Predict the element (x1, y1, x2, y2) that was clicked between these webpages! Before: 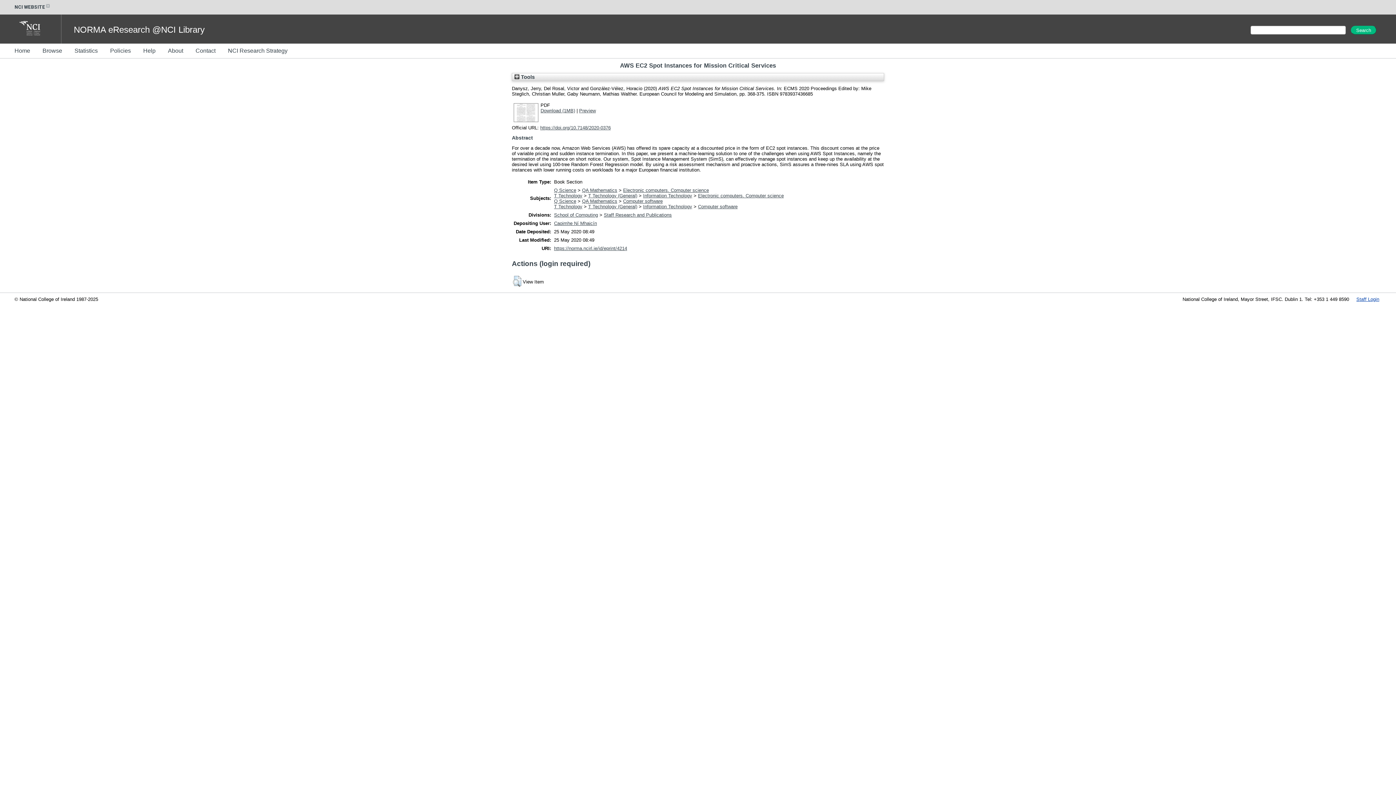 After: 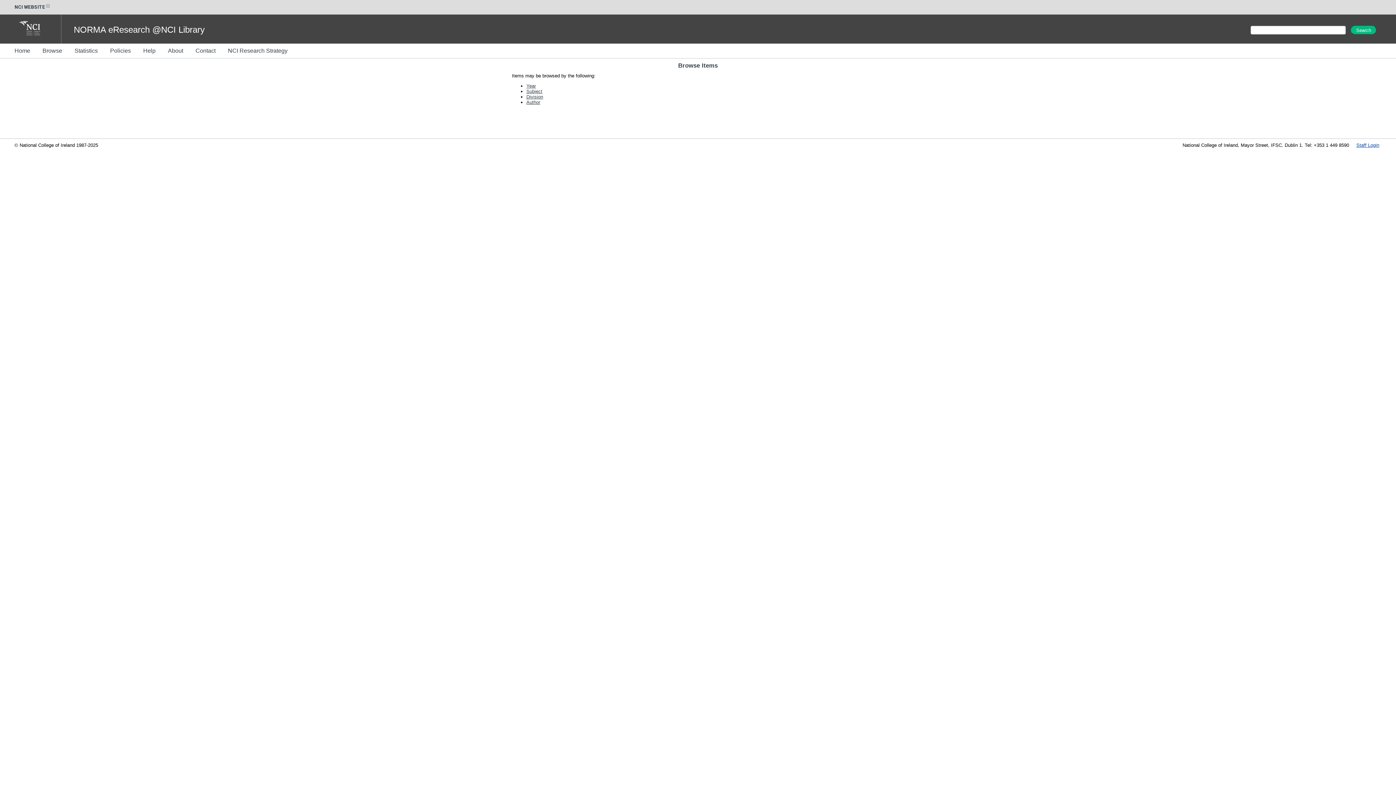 Action: bbox: (42, 42, 73, 59) label: Browse